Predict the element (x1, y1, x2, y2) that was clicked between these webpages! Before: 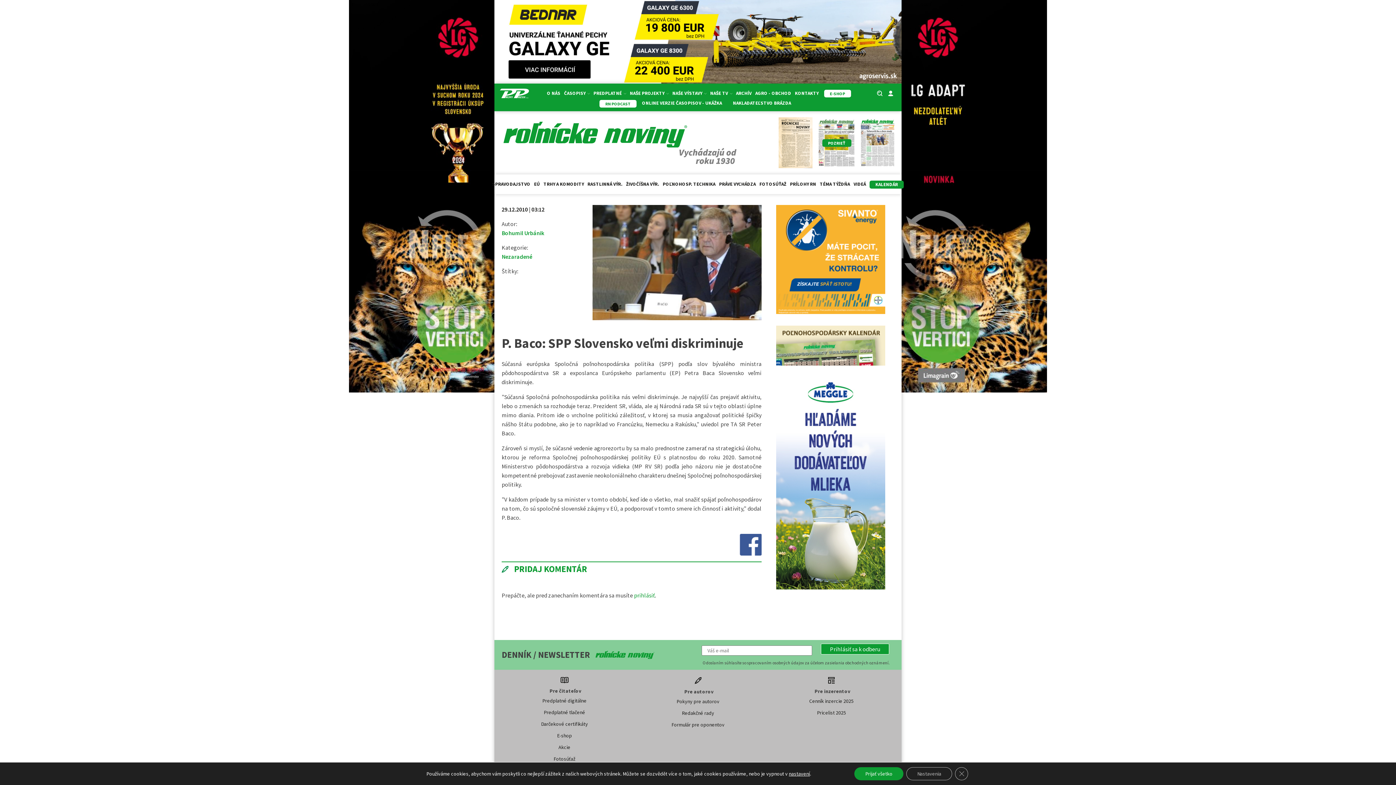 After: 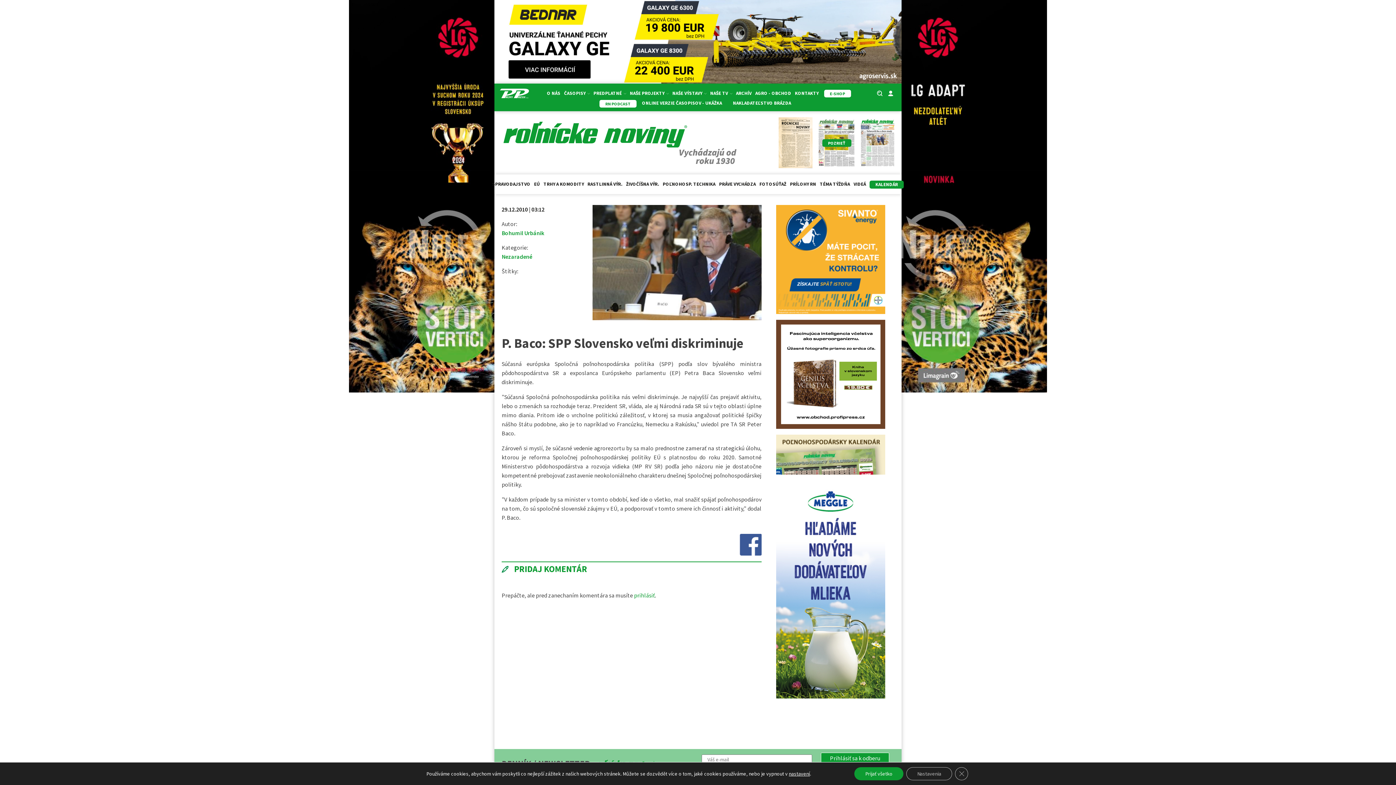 Action: bbox: (776, 205, 885, 213)